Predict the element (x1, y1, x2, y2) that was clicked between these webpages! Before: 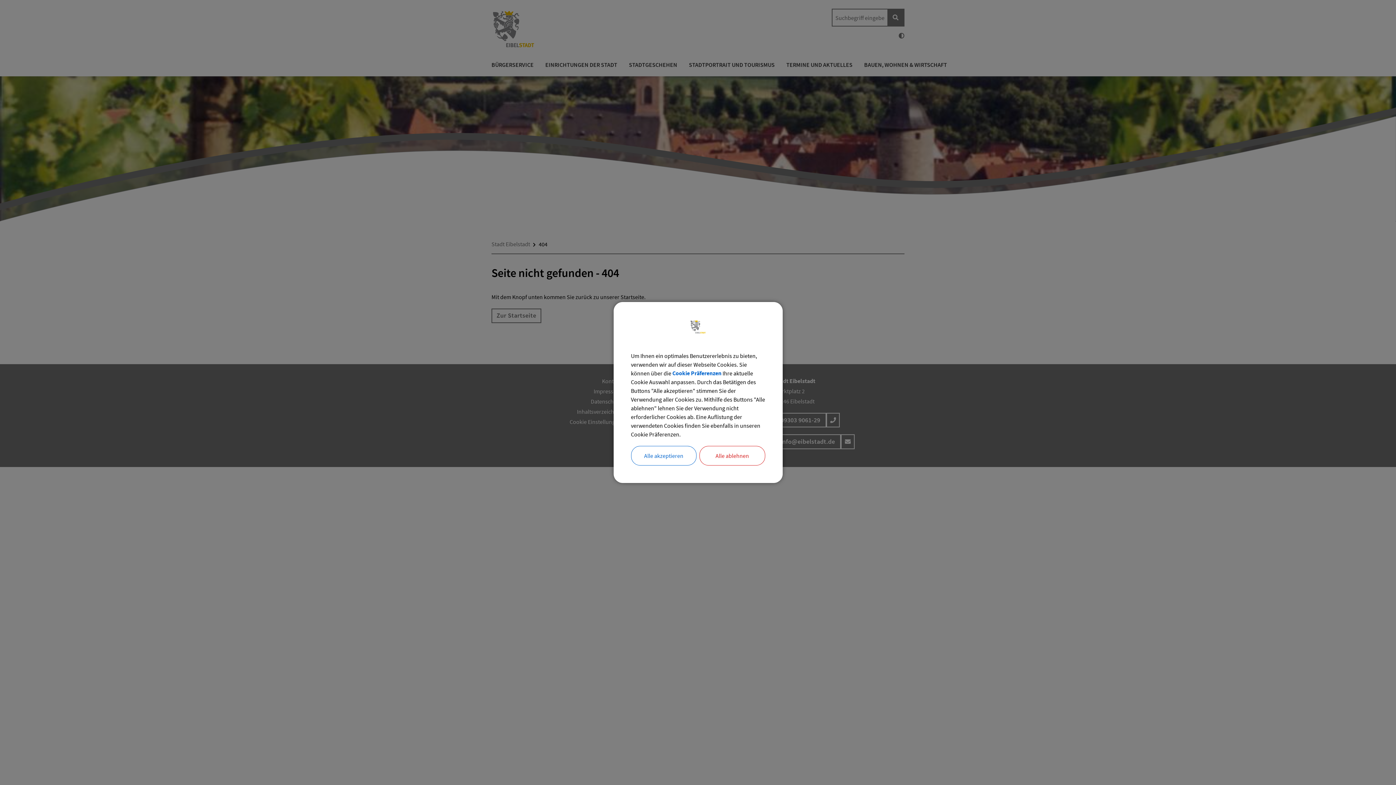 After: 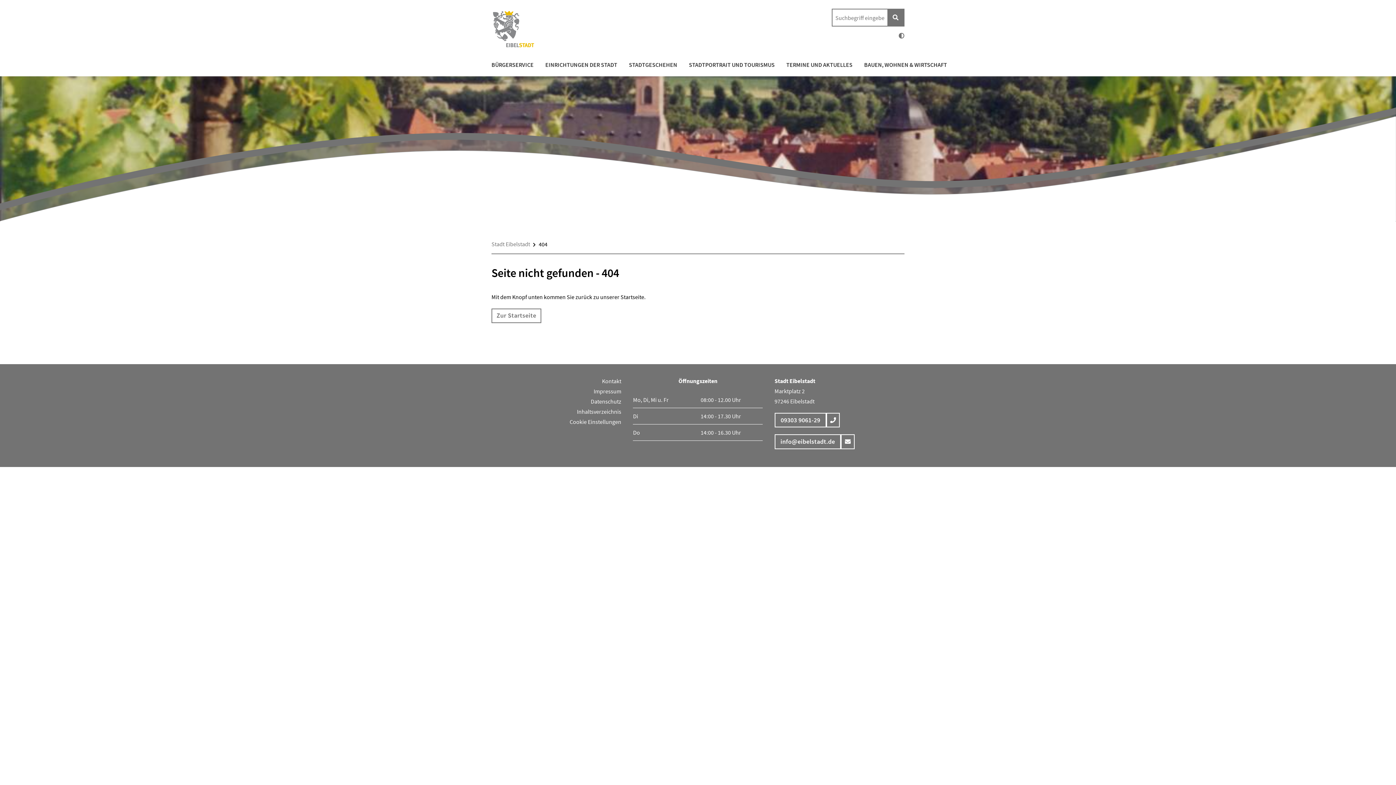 Action: label: Alle ablehnen bbox: (699, 446, 765, 465)